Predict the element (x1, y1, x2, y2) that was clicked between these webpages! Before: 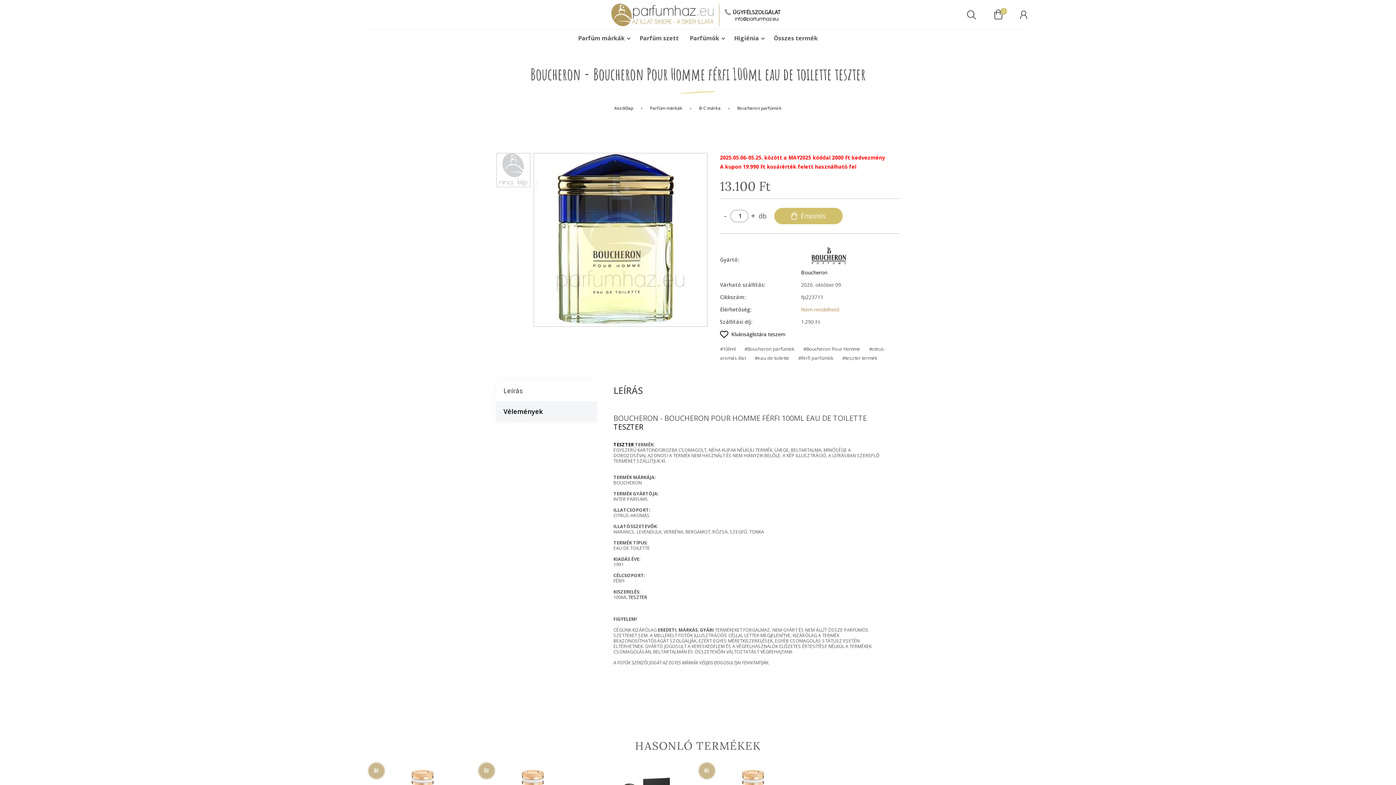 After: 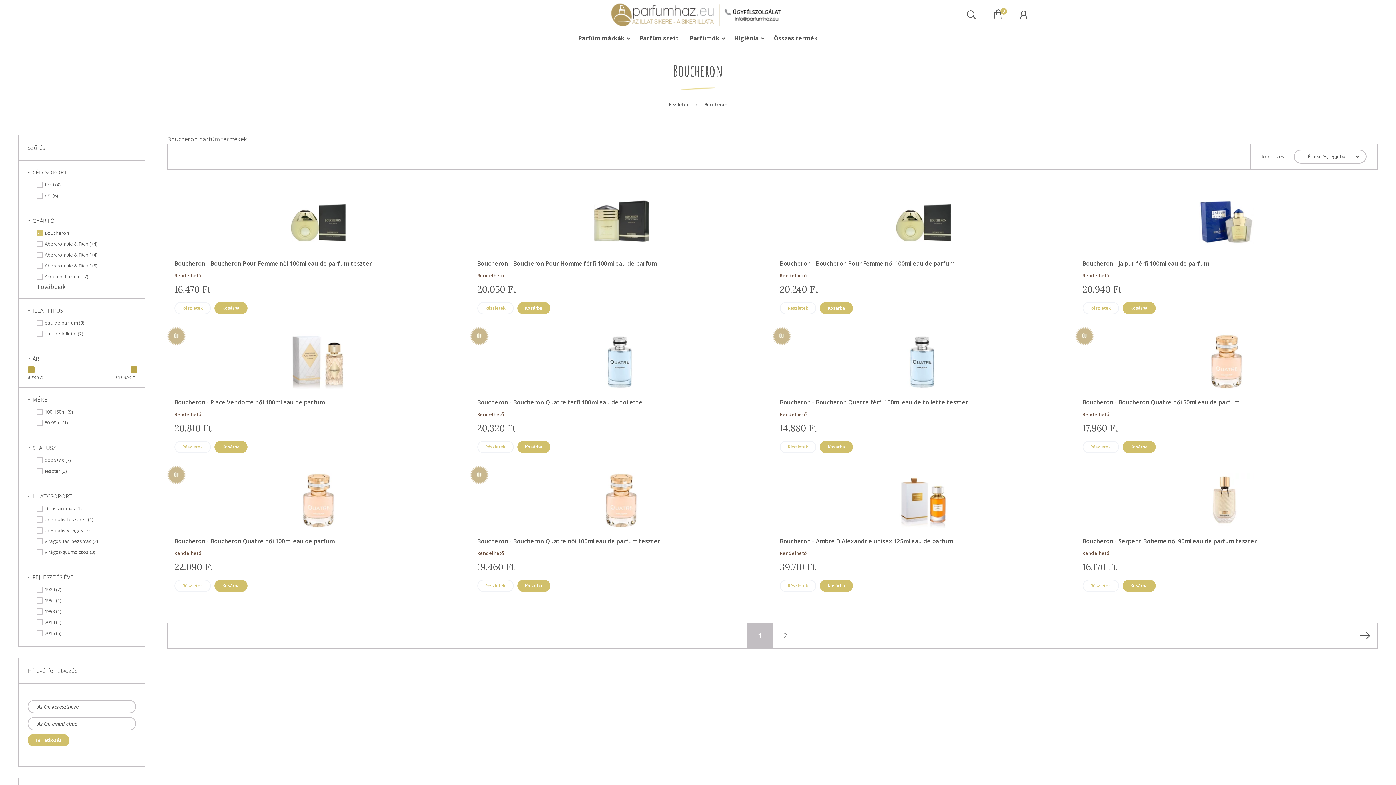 Action: bbox: (801, 251, 855, 258)